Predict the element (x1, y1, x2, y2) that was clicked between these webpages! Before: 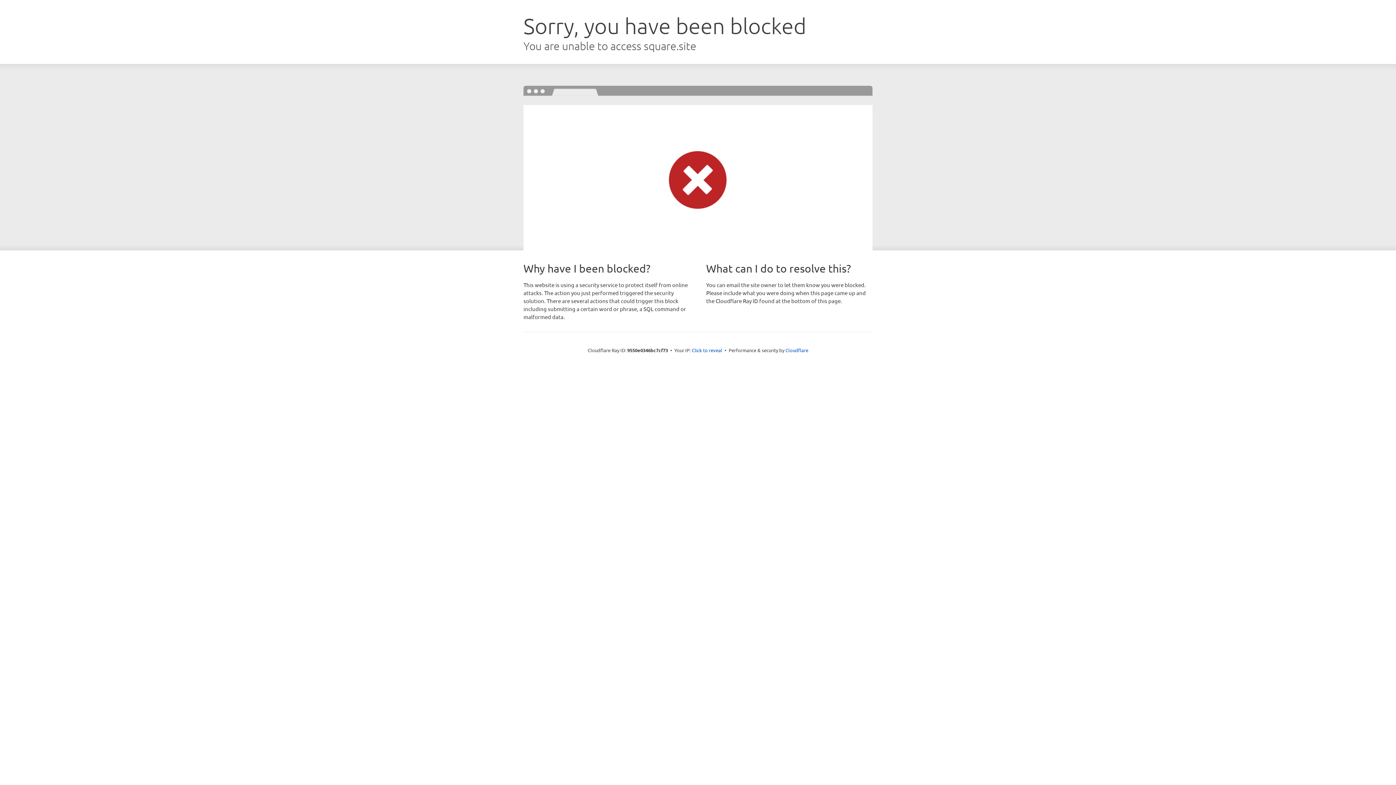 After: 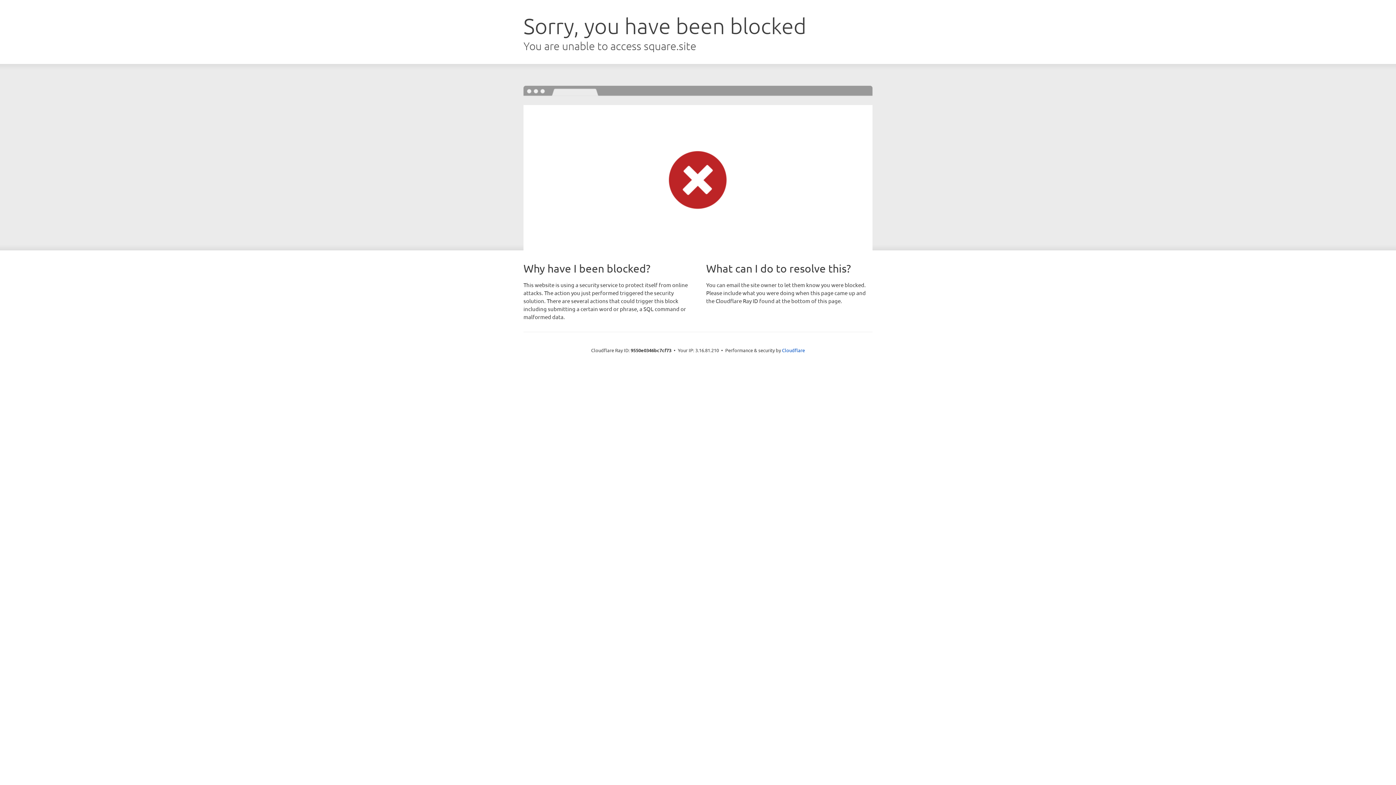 Action: label: Click to reveal bbox: (692, 346, 722, 353)